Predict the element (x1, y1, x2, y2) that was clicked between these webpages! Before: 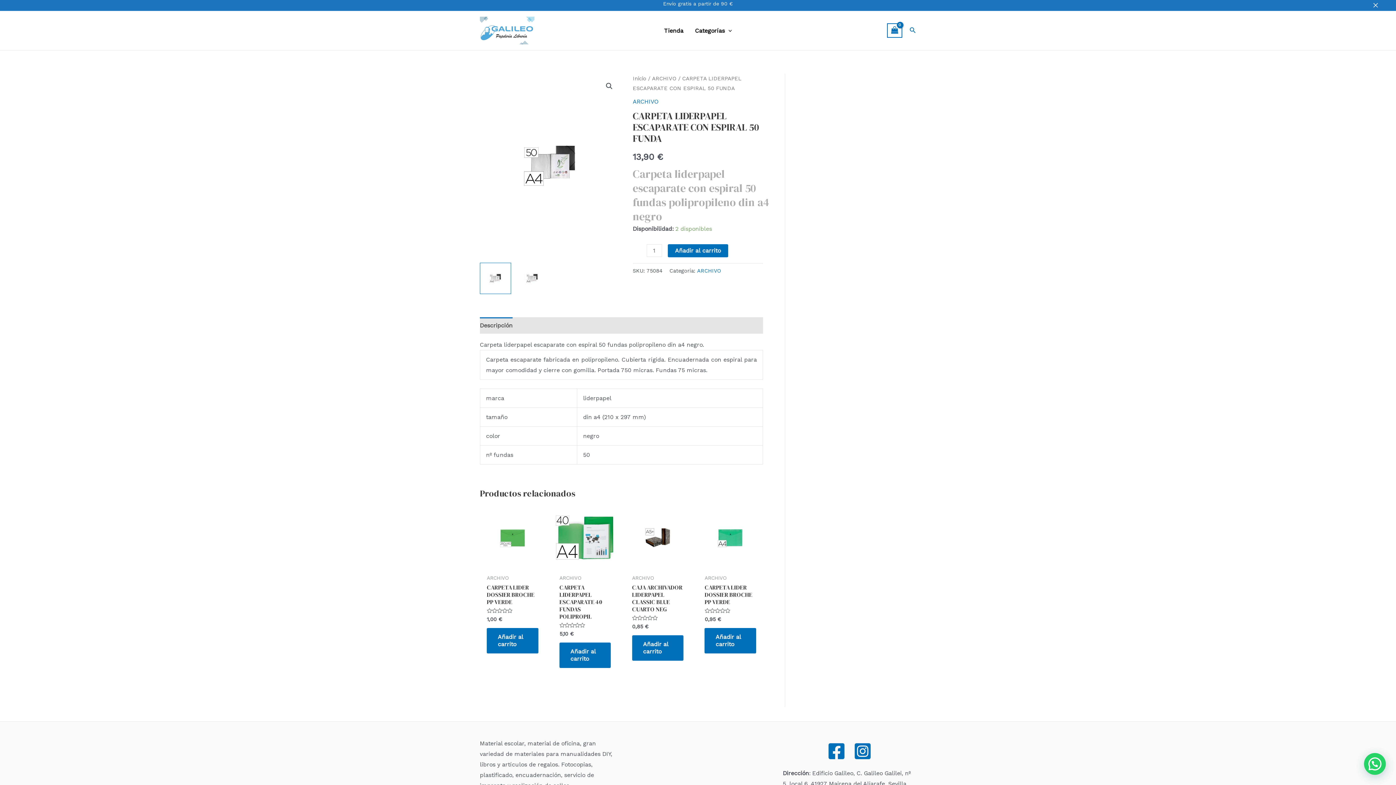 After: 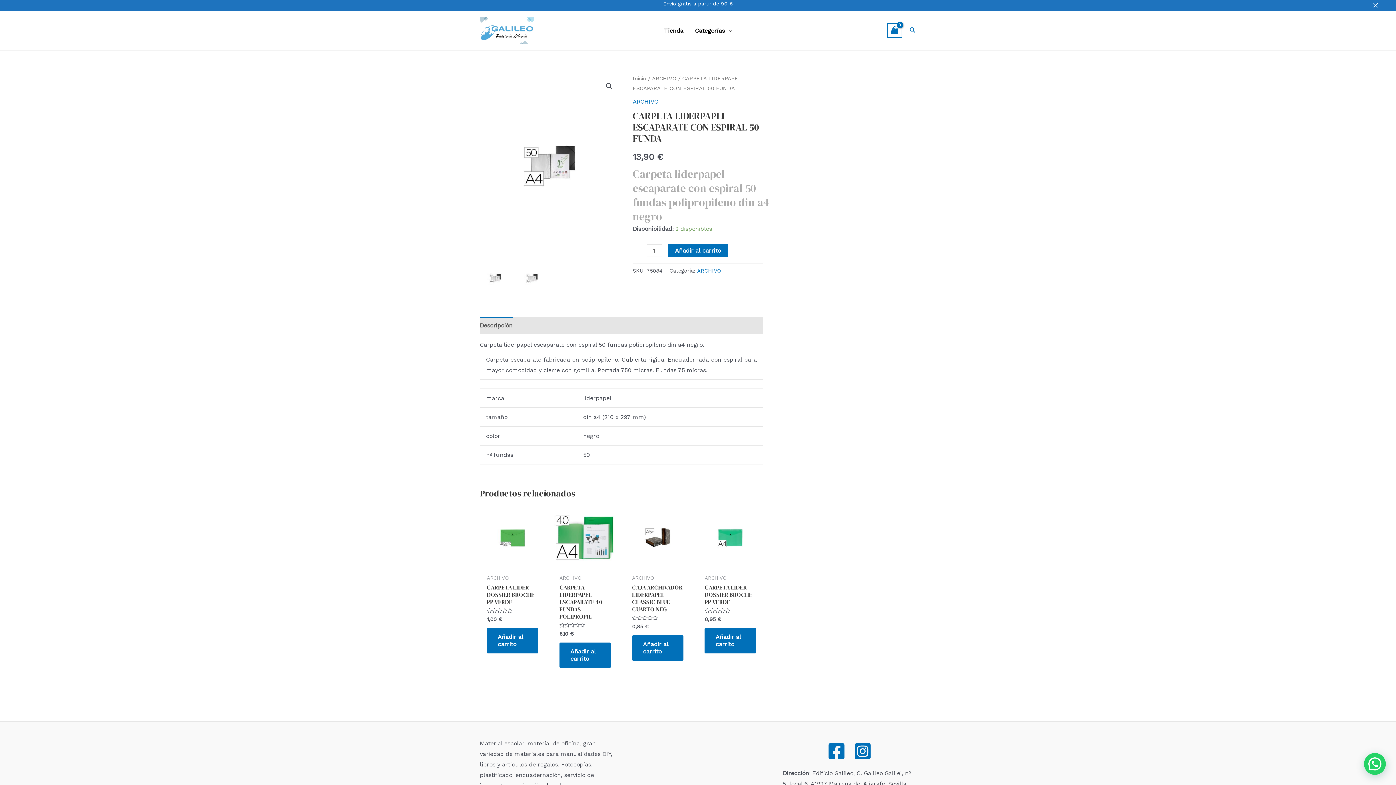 Action: label: Facebook bbox: (823, 738, 849, 764)